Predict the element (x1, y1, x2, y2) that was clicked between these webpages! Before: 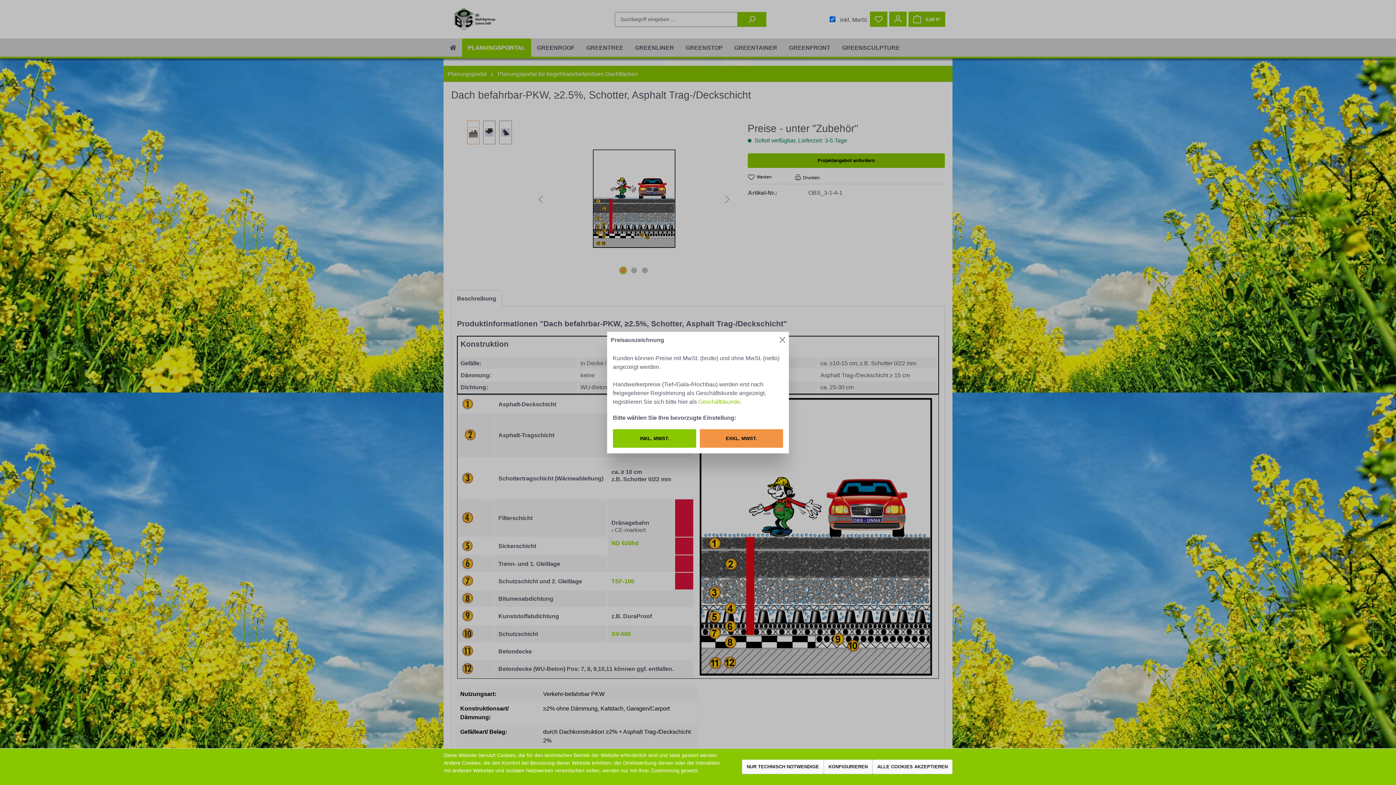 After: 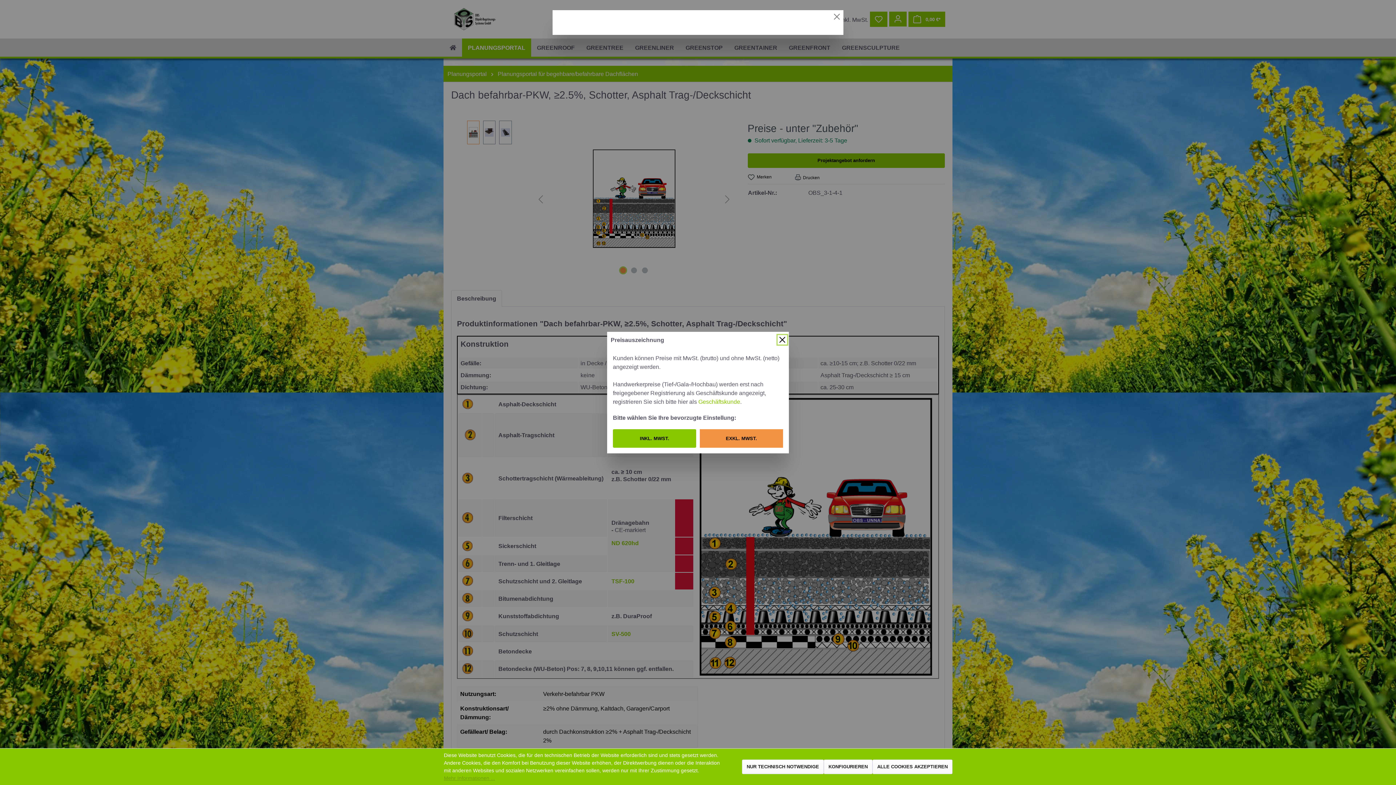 Action: bbox: (444, 774, 495, 782) label: Mehr Informationen ...